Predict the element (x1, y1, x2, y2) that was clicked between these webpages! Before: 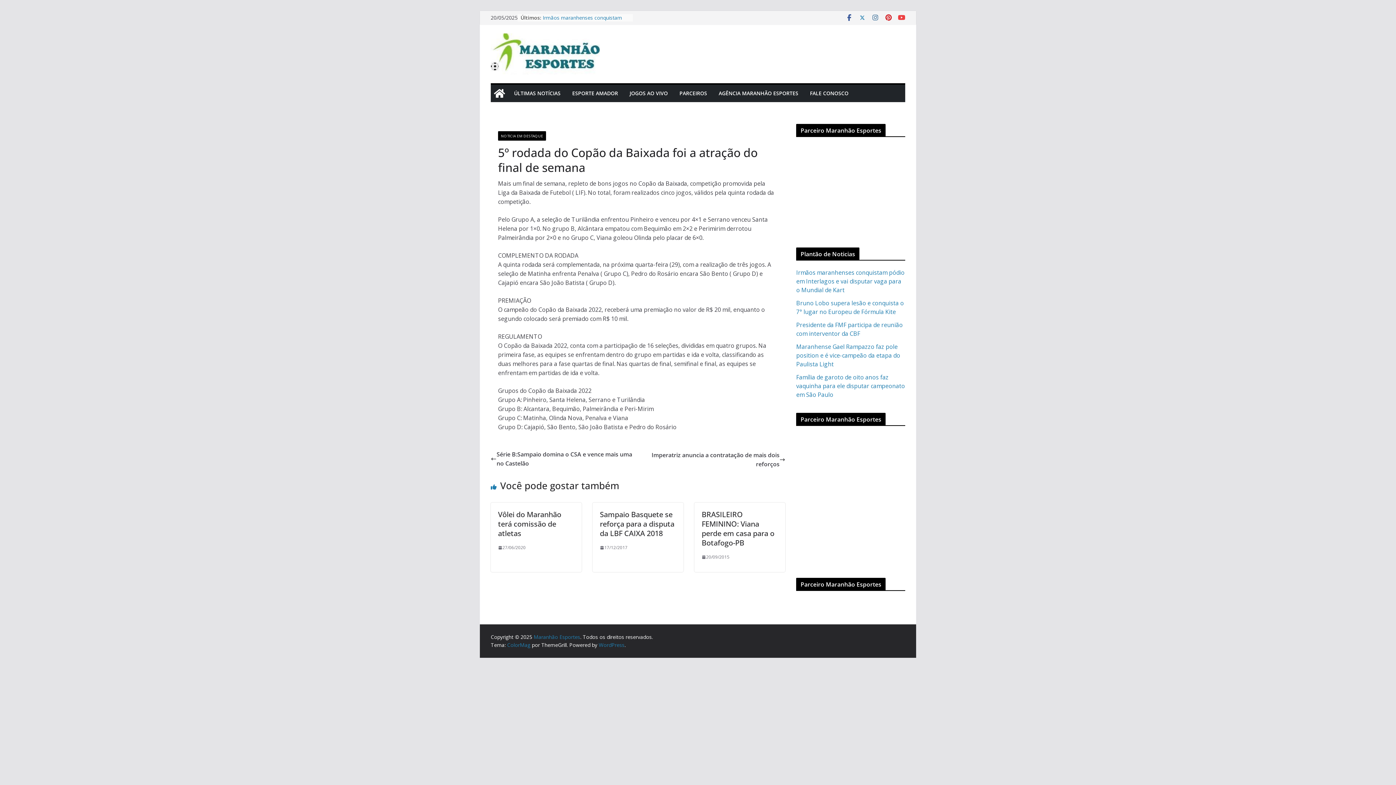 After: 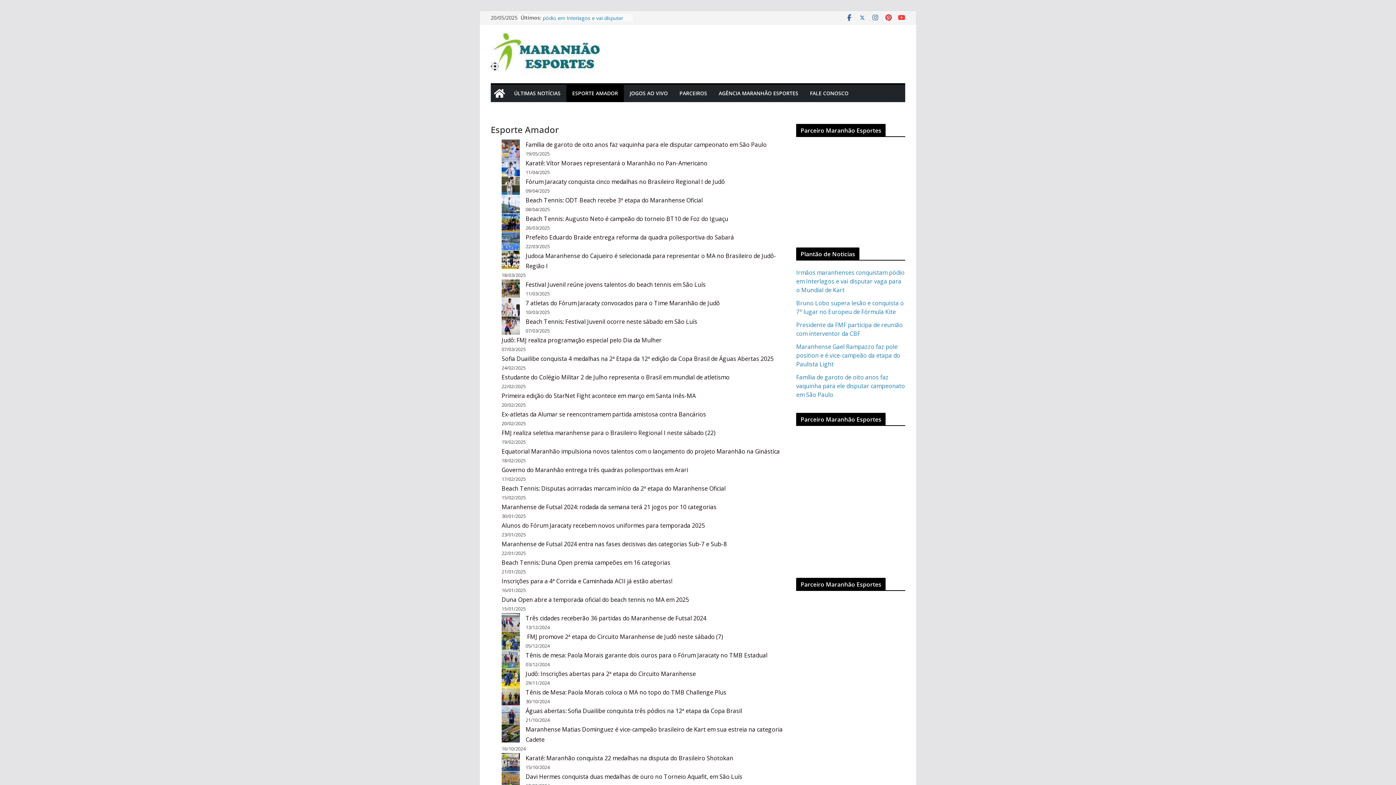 Action: label: ESPORTE AMADOR bbox: (572, 88, 618, 98)